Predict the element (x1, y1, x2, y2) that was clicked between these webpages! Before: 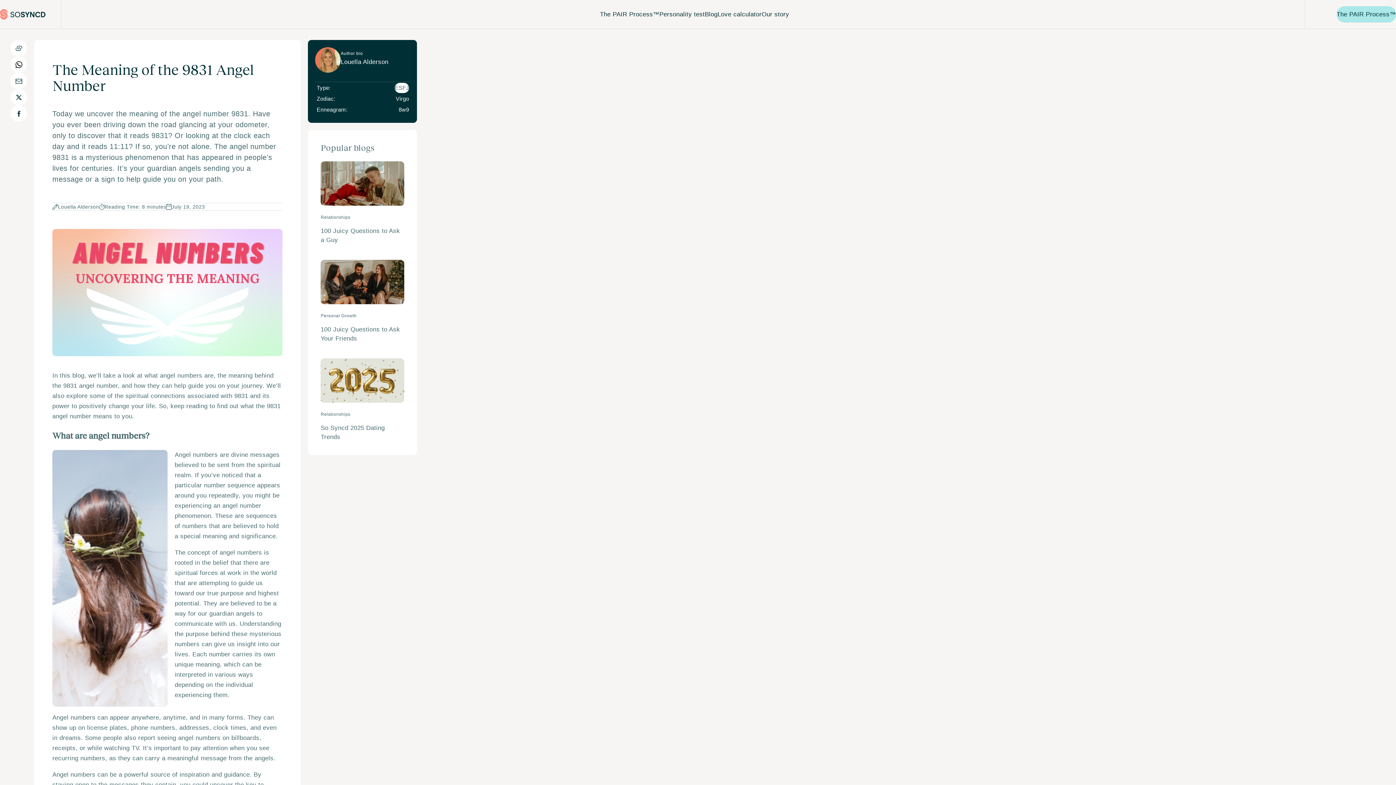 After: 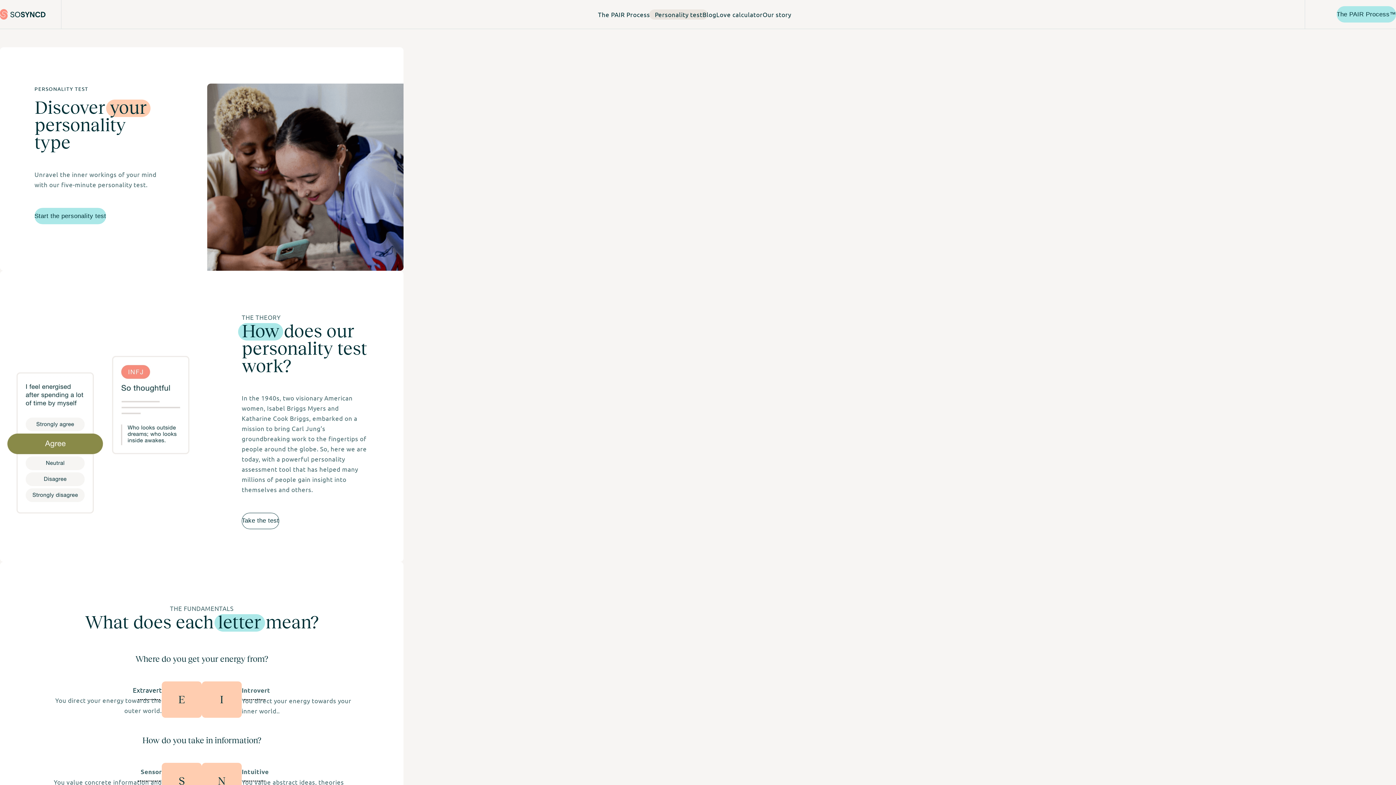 Action: label: Personality test bbox: (659, 9, 705, 19)